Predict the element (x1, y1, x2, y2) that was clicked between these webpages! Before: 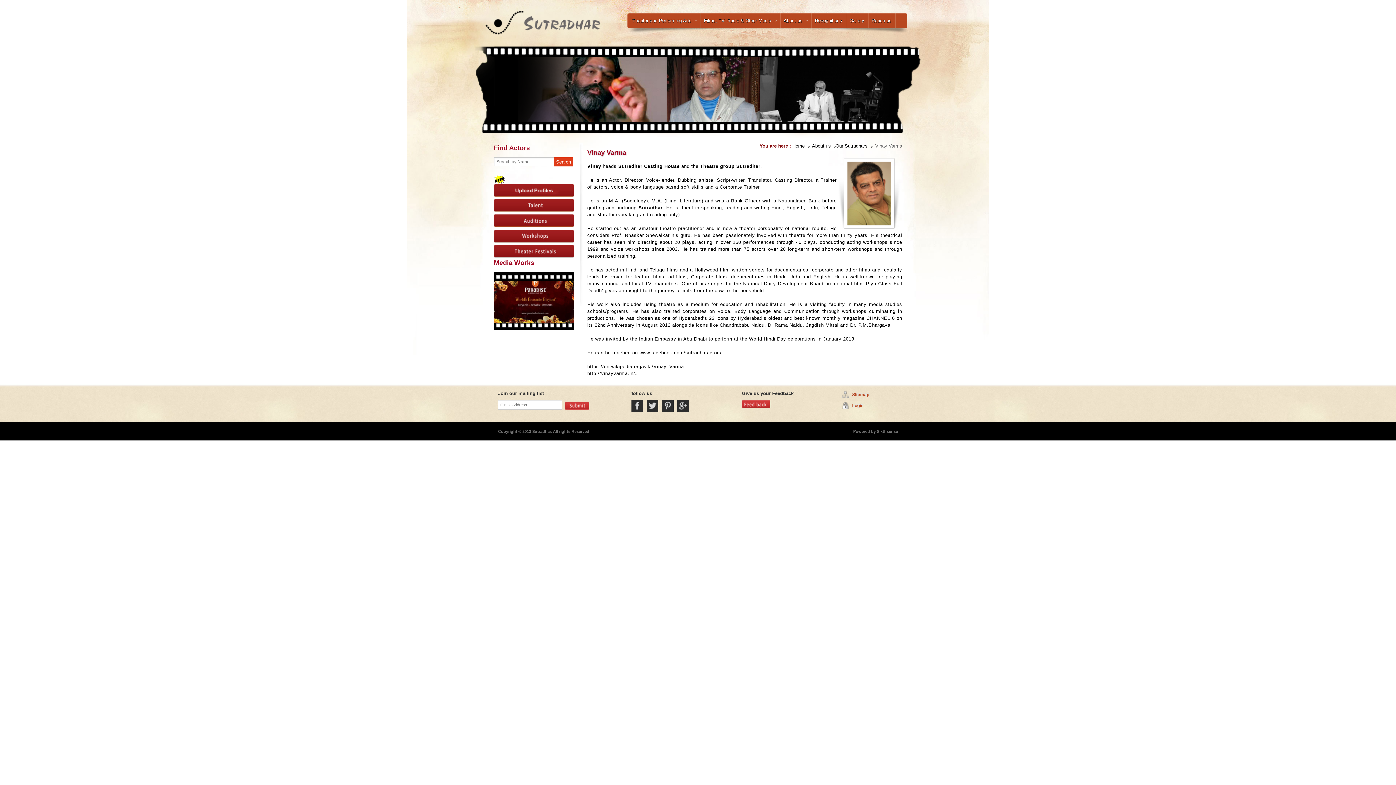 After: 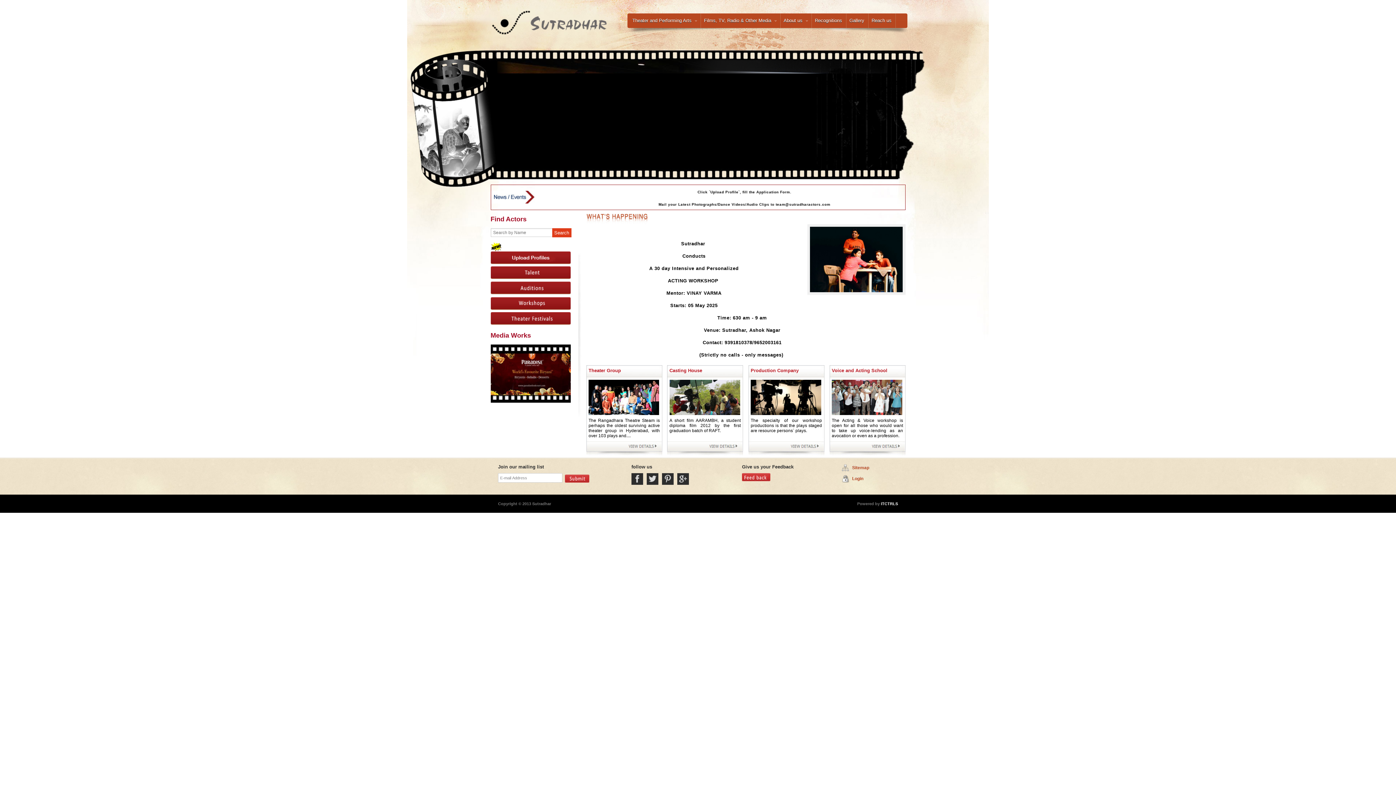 Action: label: Home bbox: (792, 143, 804, 148)